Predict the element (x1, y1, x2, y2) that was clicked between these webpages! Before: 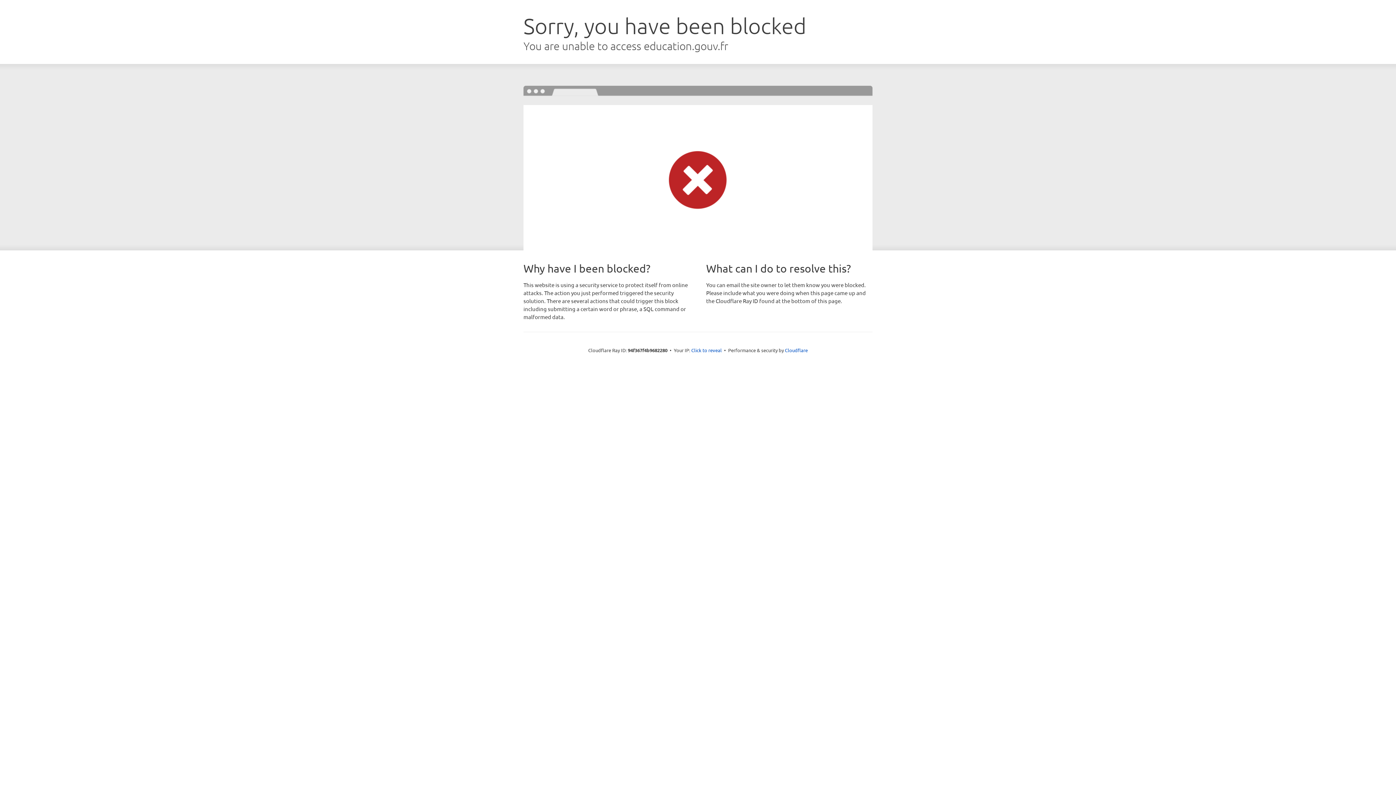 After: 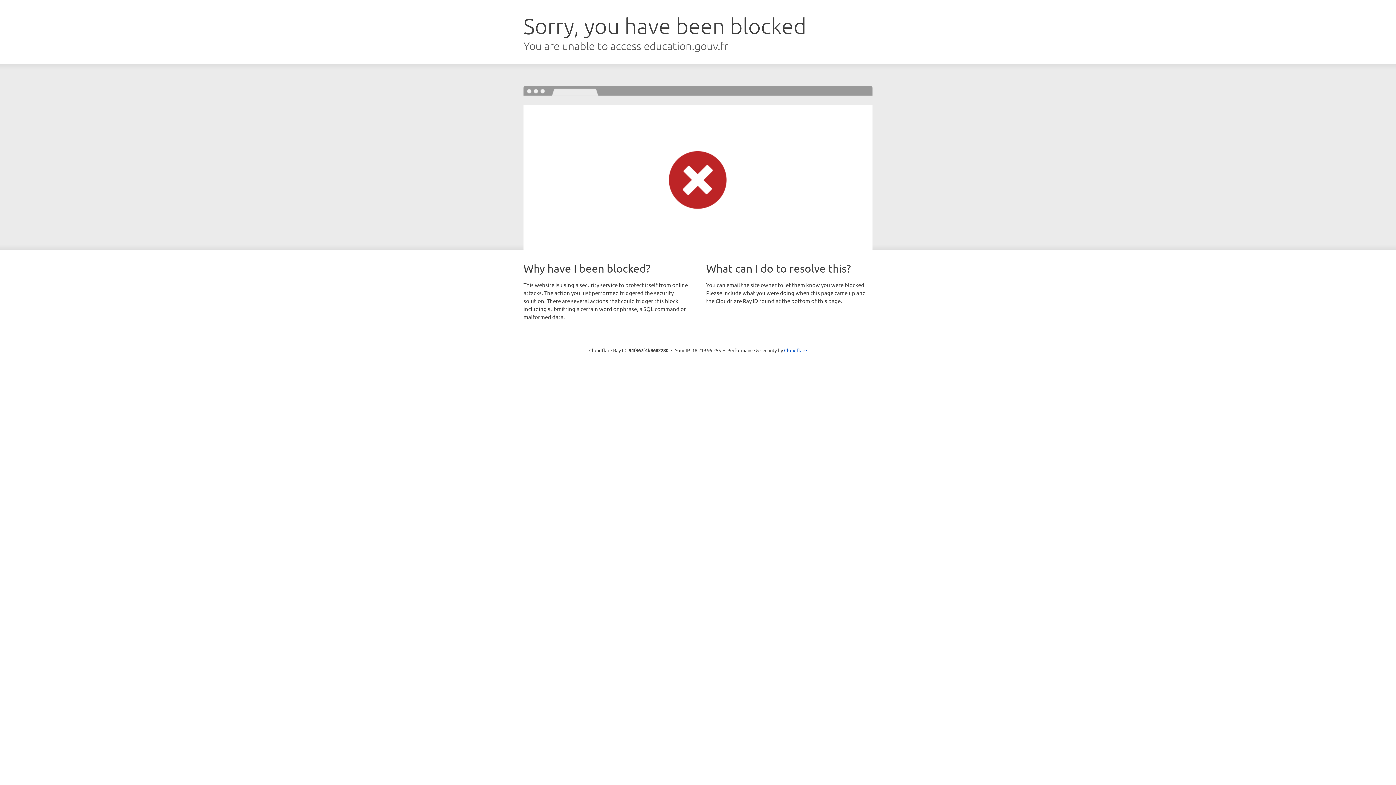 Action: label: Click to reveal bbox: (691, 346, 722, 353)